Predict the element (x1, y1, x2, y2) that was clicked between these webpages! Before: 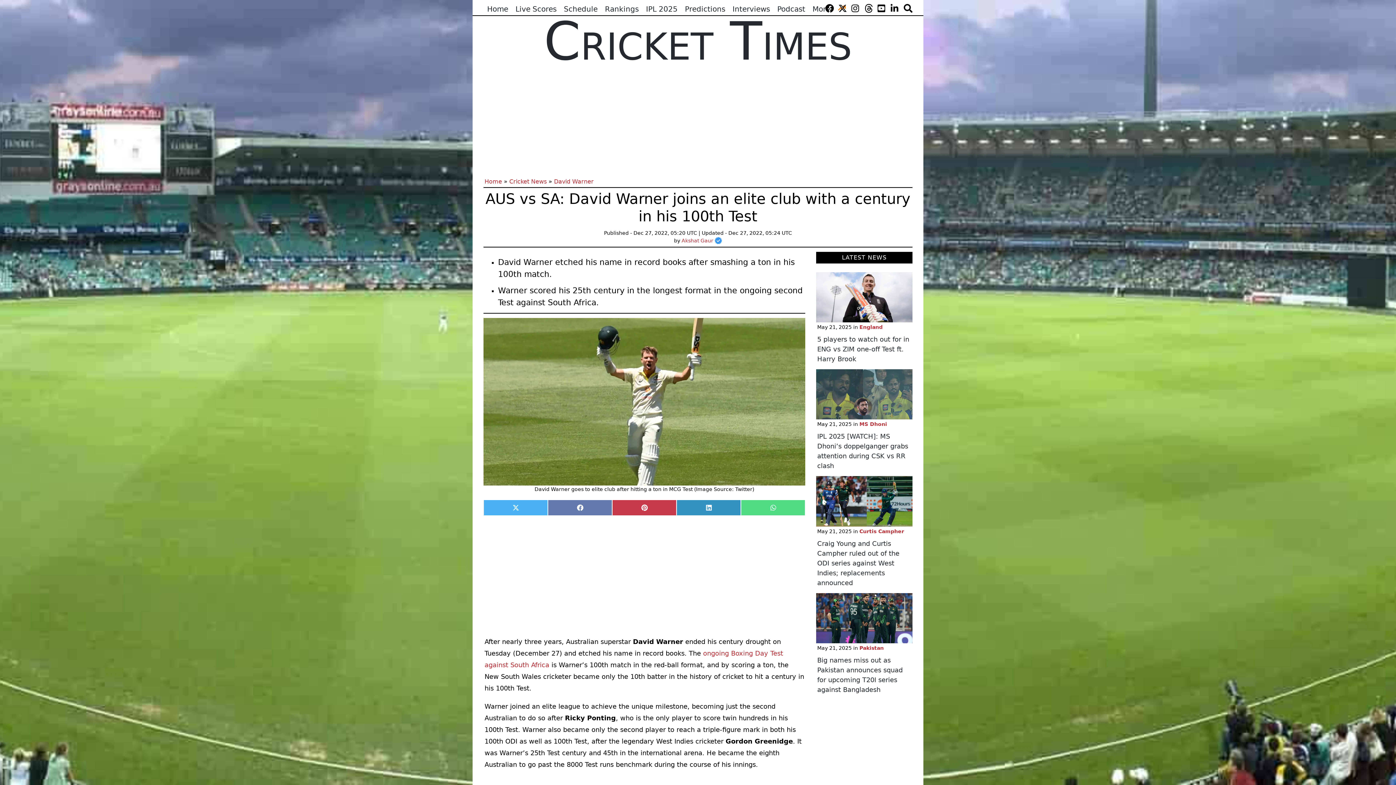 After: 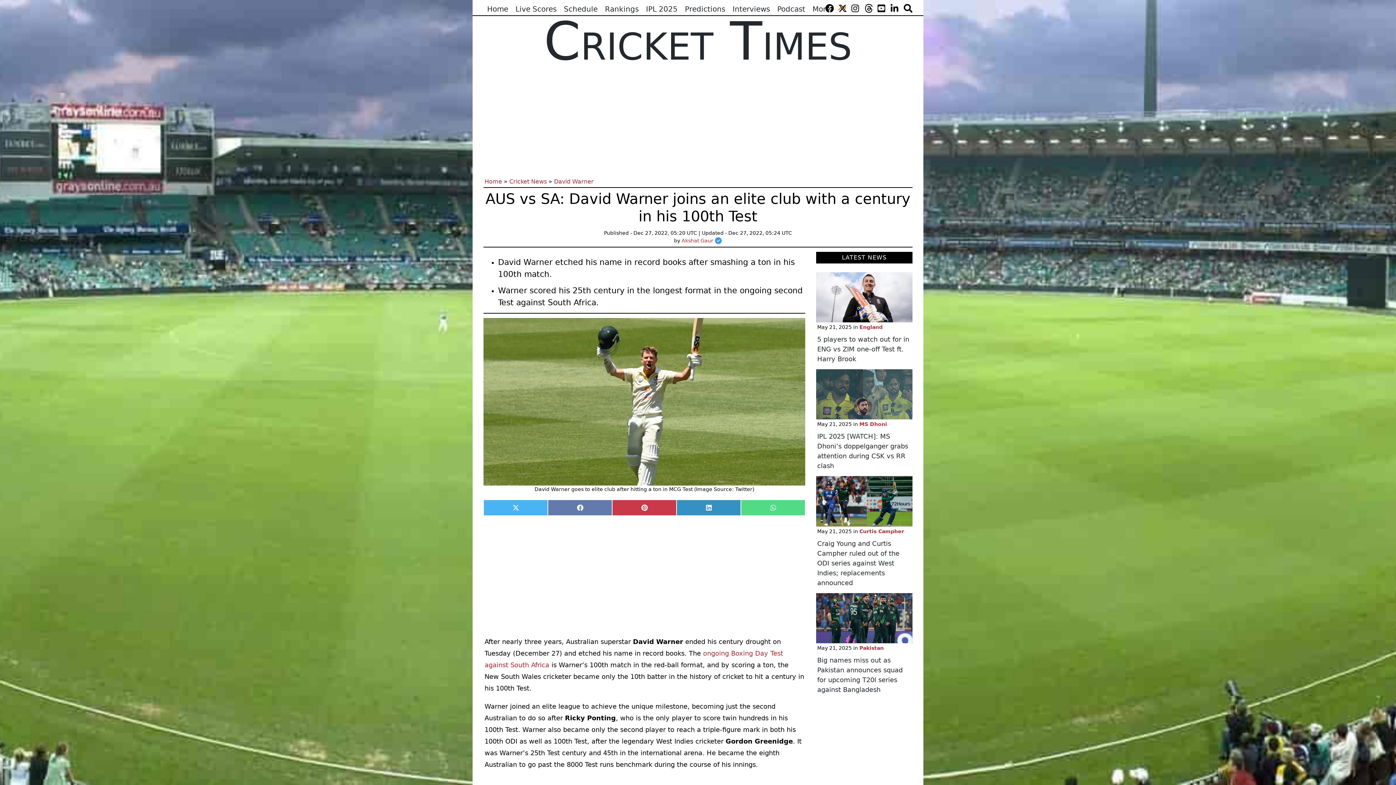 Action: bbox: (838, 4, 847, 14)